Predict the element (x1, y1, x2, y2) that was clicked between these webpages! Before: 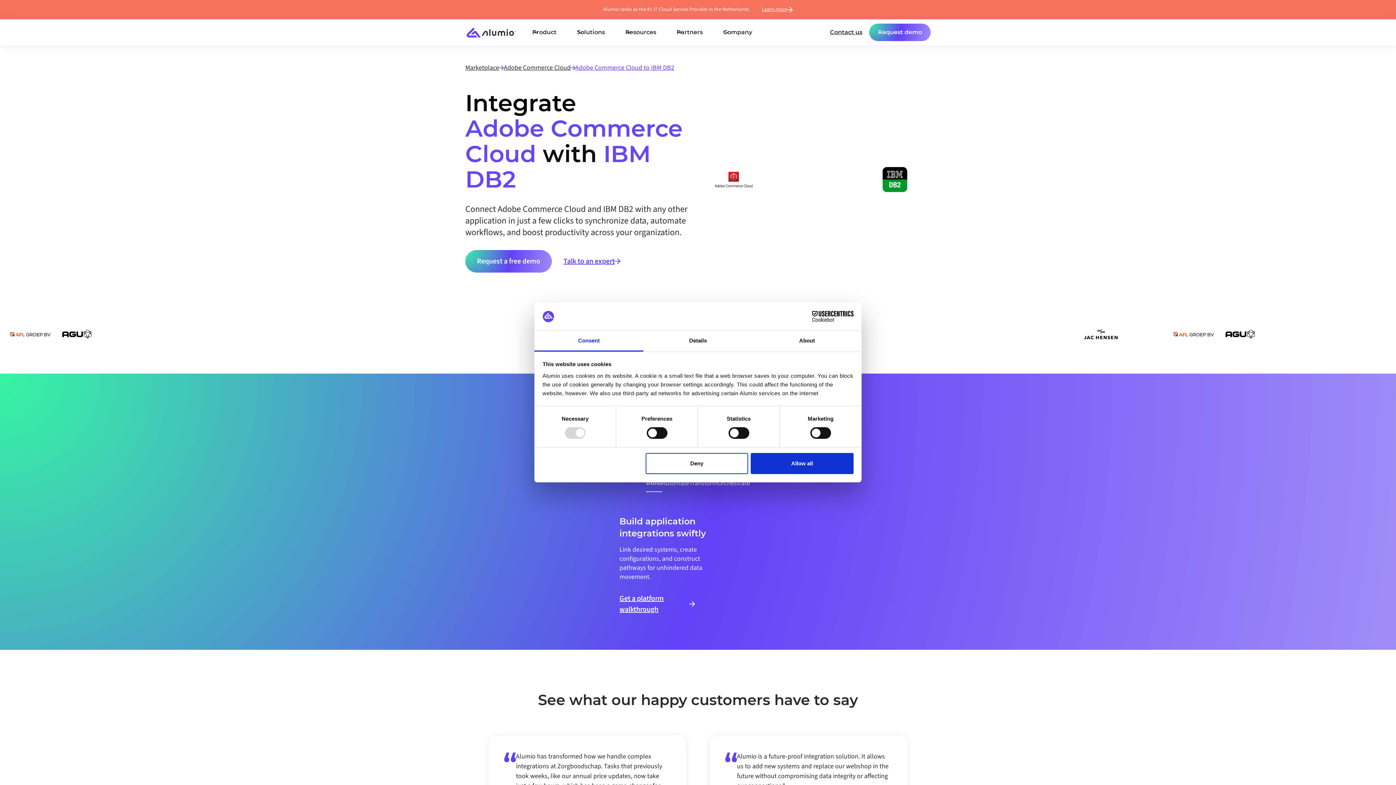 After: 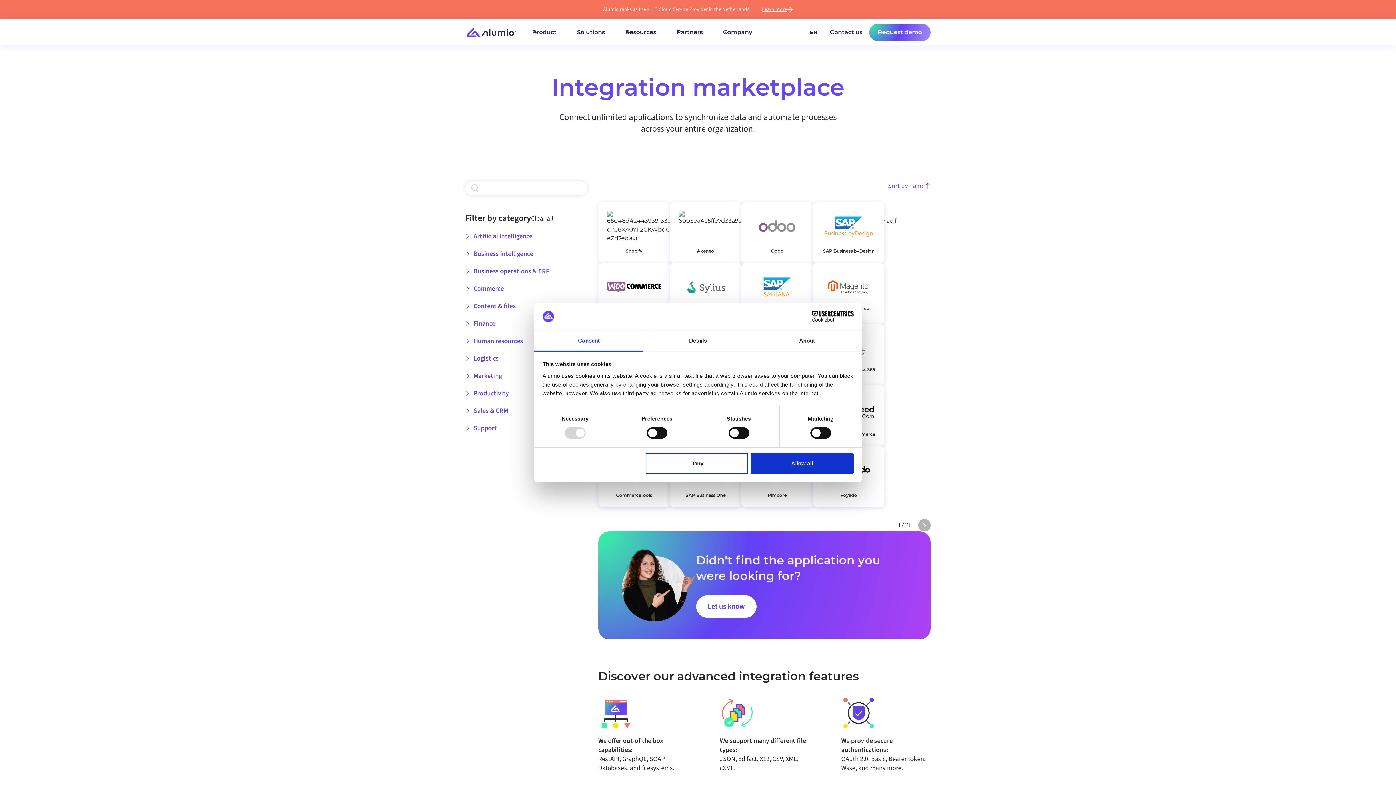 Action: label: Marketplace bbox: (465, 62, 499, 72)